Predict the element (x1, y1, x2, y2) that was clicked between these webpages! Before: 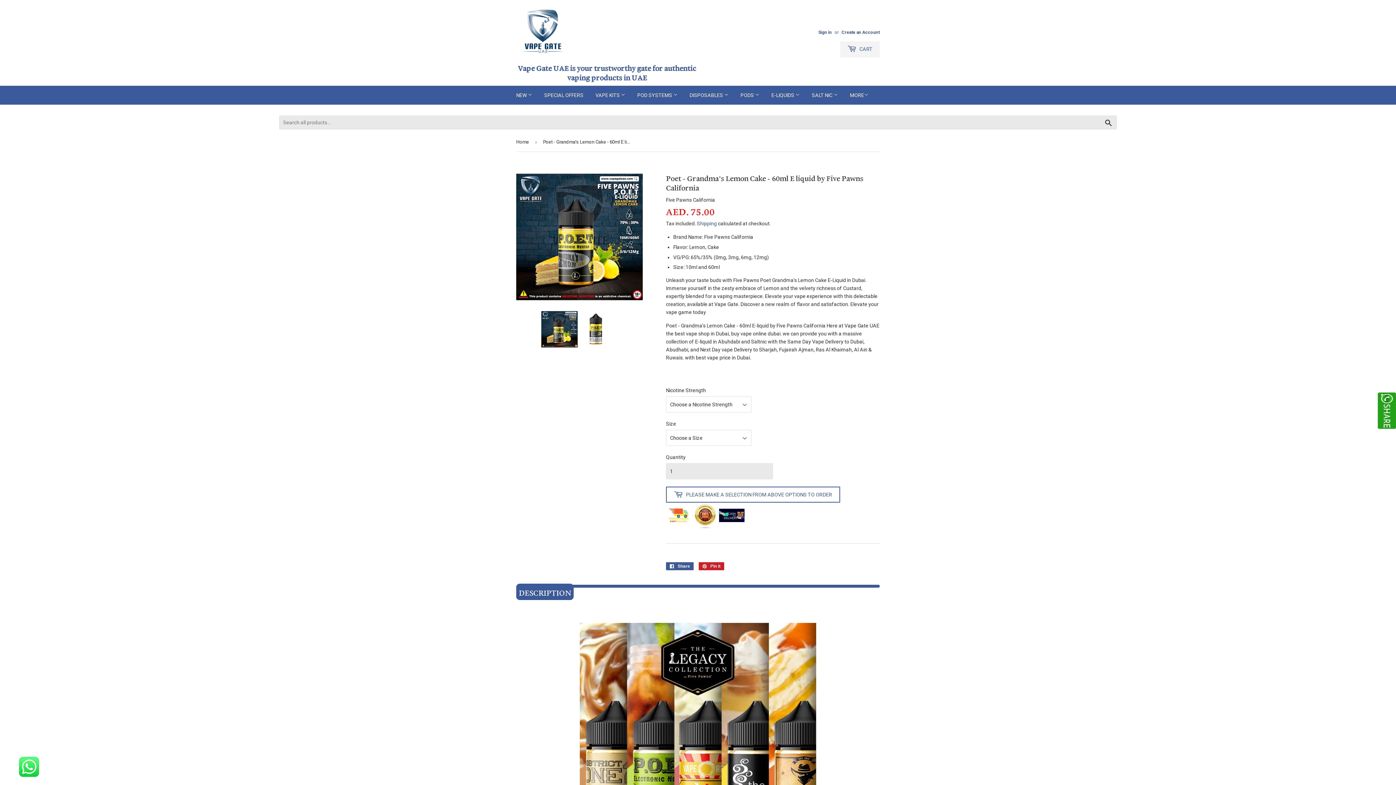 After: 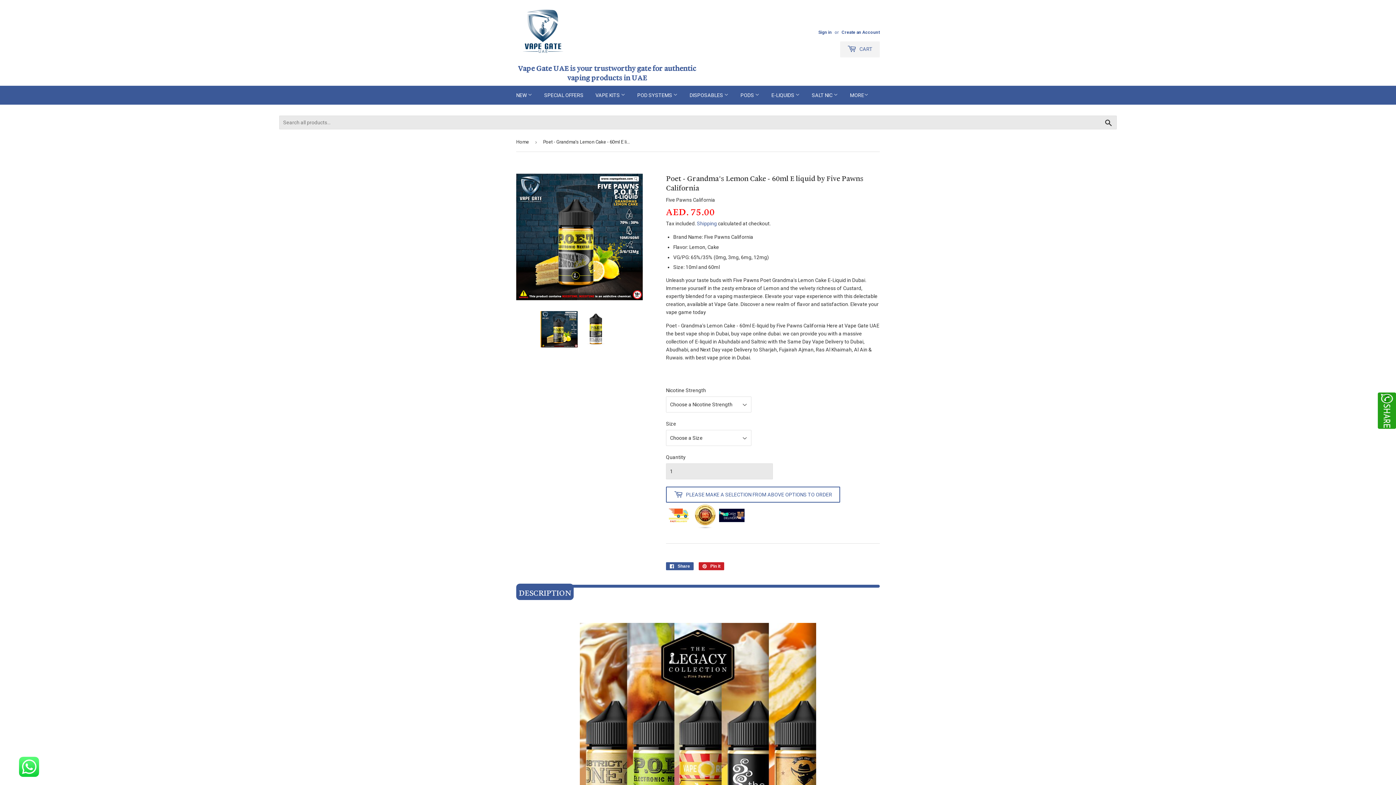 Action: bbox: (541, 311, 577, 347)